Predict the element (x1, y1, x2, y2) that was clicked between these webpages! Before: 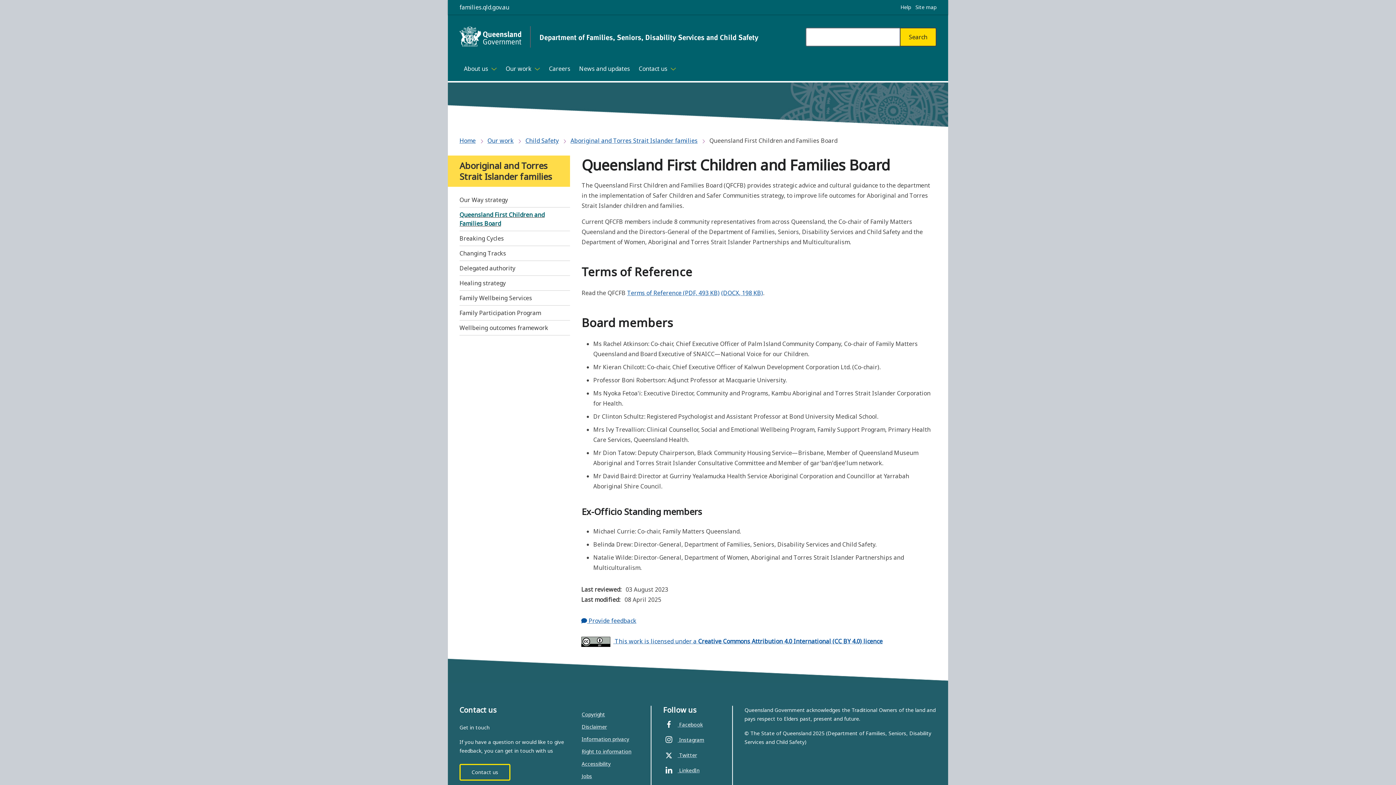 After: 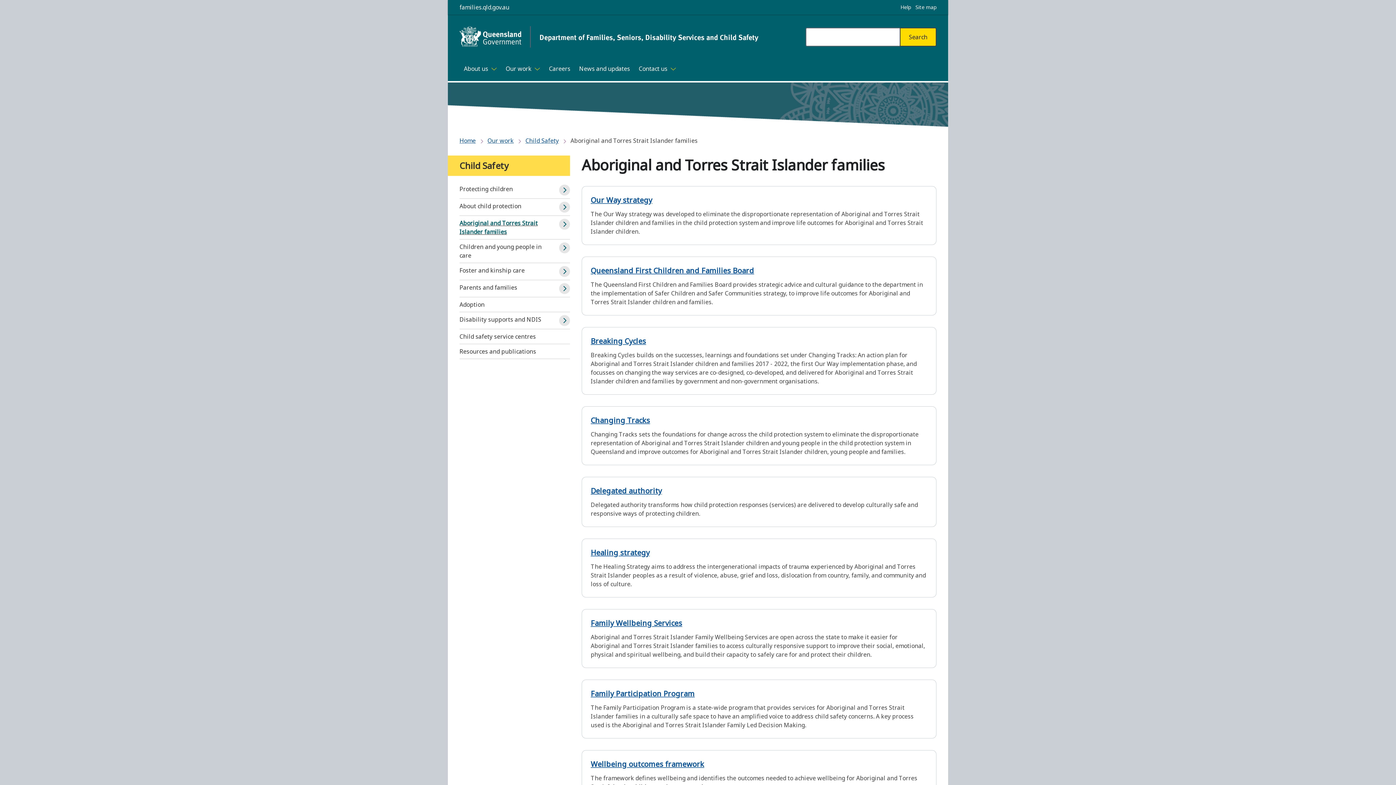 Action: bbox: (570, 136, 697, 144) label: Aboriginal and Torres Strait Islander families